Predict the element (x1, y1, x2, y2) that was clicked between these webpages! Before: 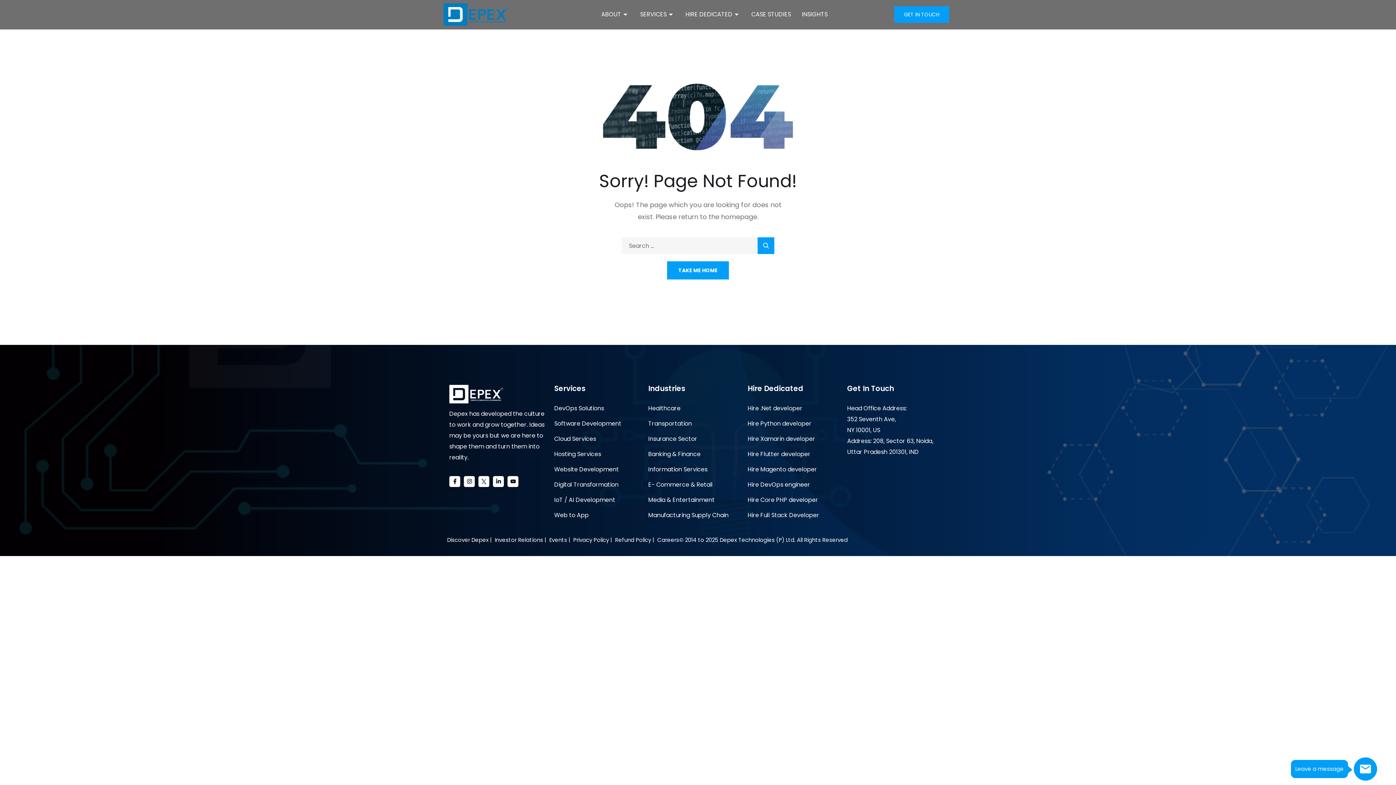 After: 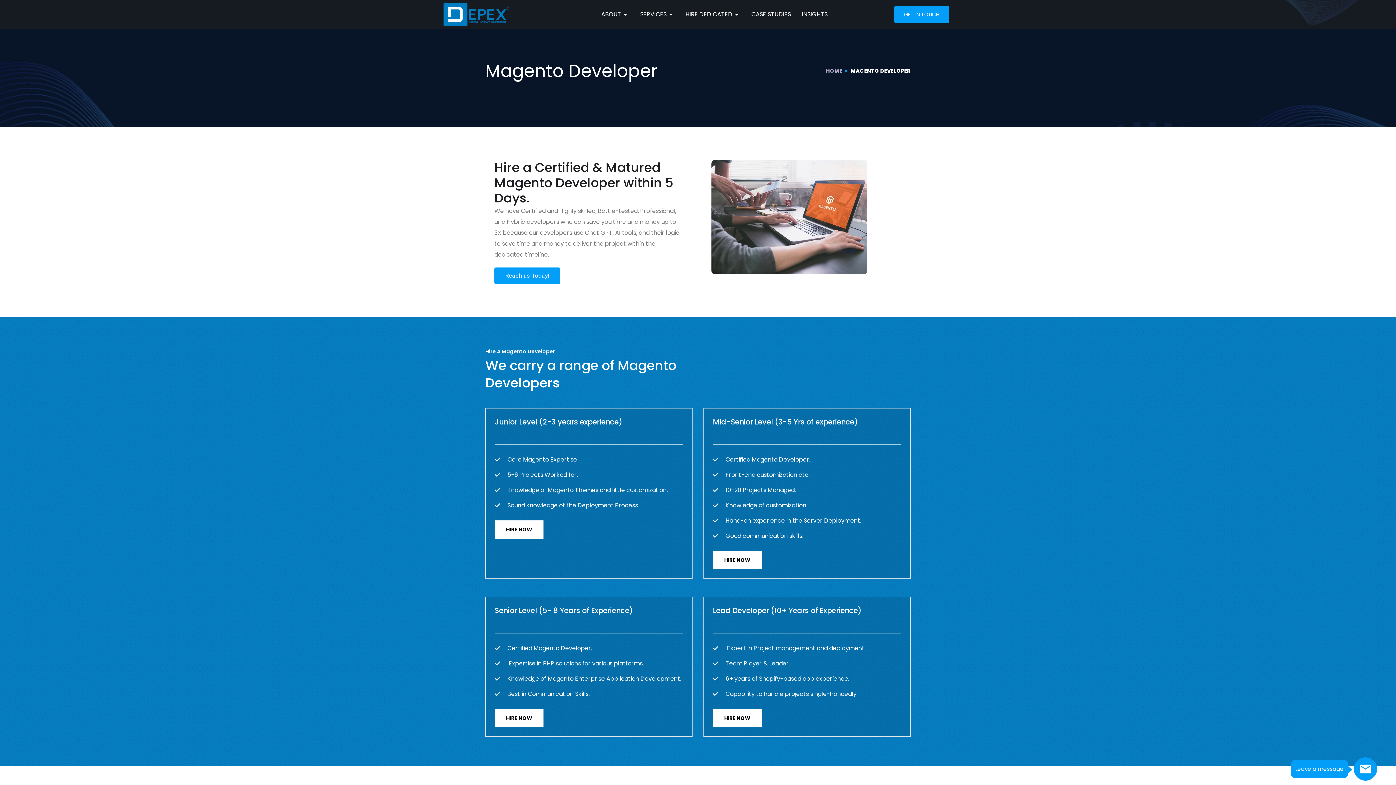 Action: bbox: (747, 464, 817, 475) label: Hire Magento developer